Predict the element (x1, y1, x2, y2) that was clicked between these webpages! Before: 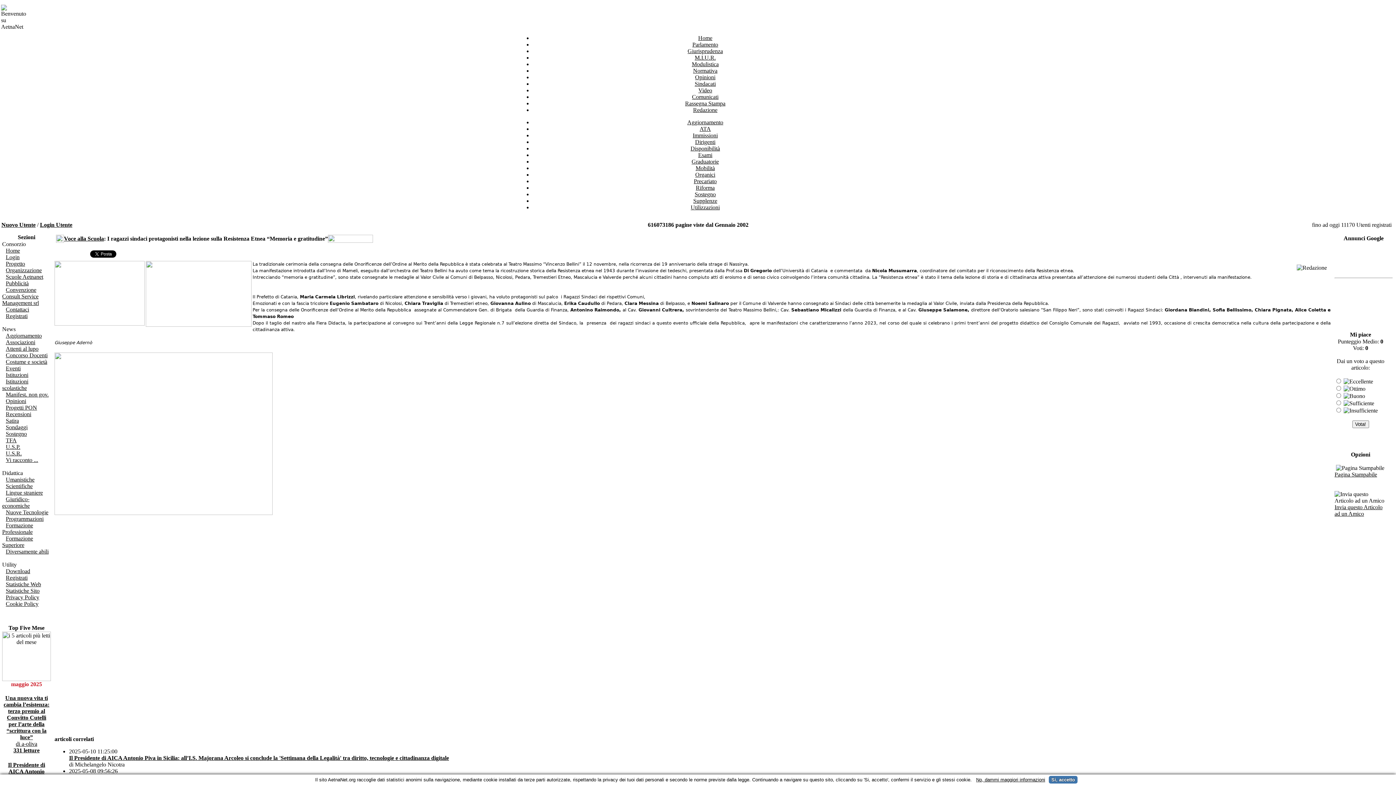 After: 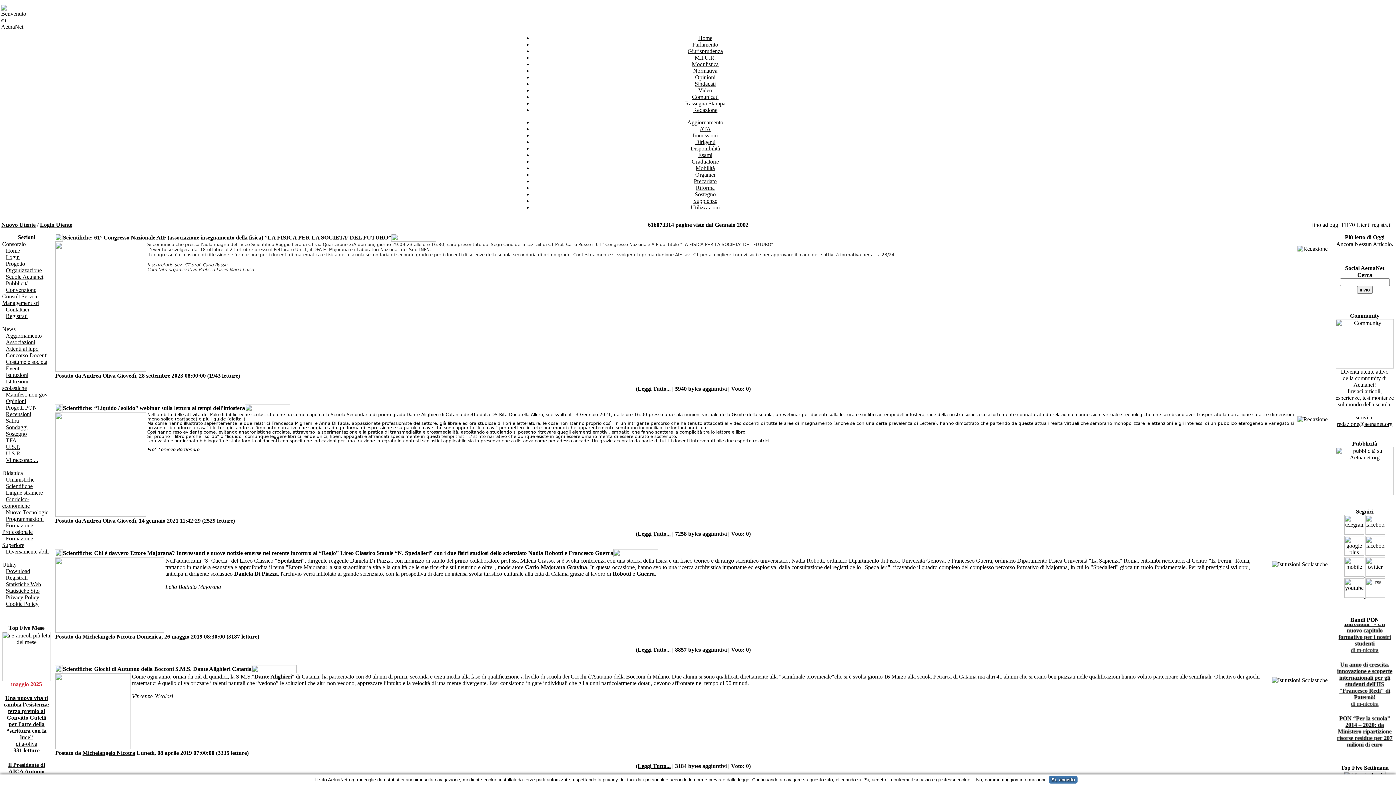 Action: label: Scientifiche bbox: (2, 483, 32, 489)